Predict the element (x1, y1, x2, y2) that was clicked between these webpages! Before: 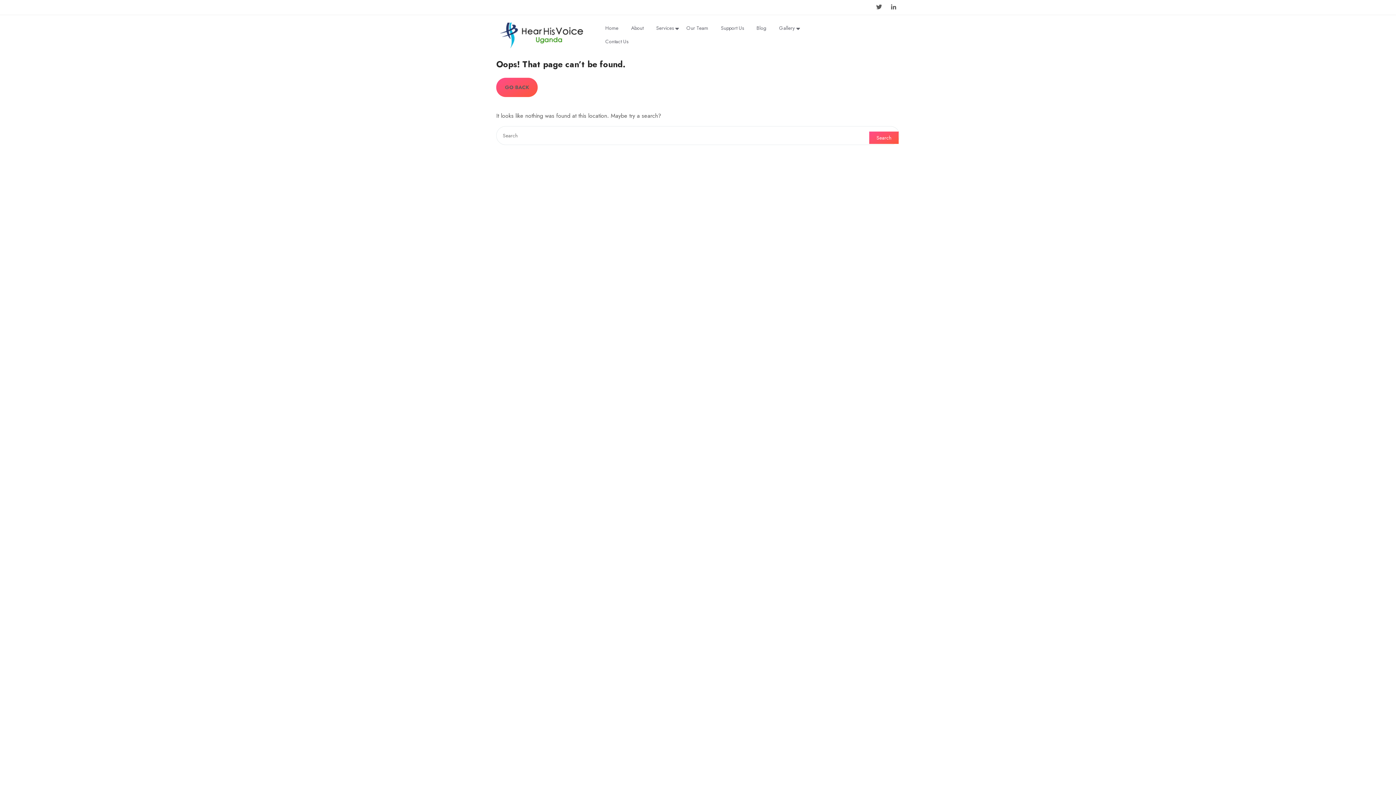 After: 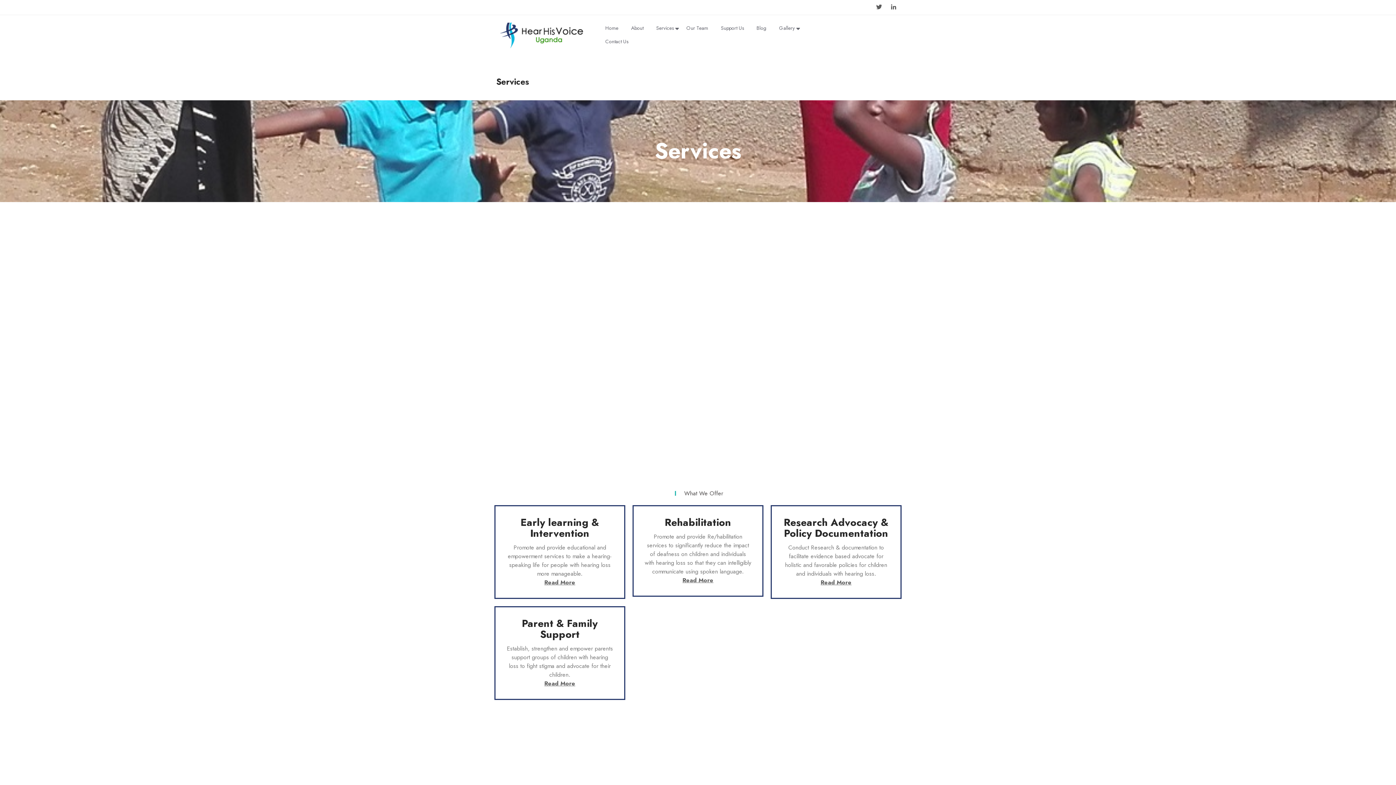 Action: bbox: (650, 21, 679, 34) label: Services